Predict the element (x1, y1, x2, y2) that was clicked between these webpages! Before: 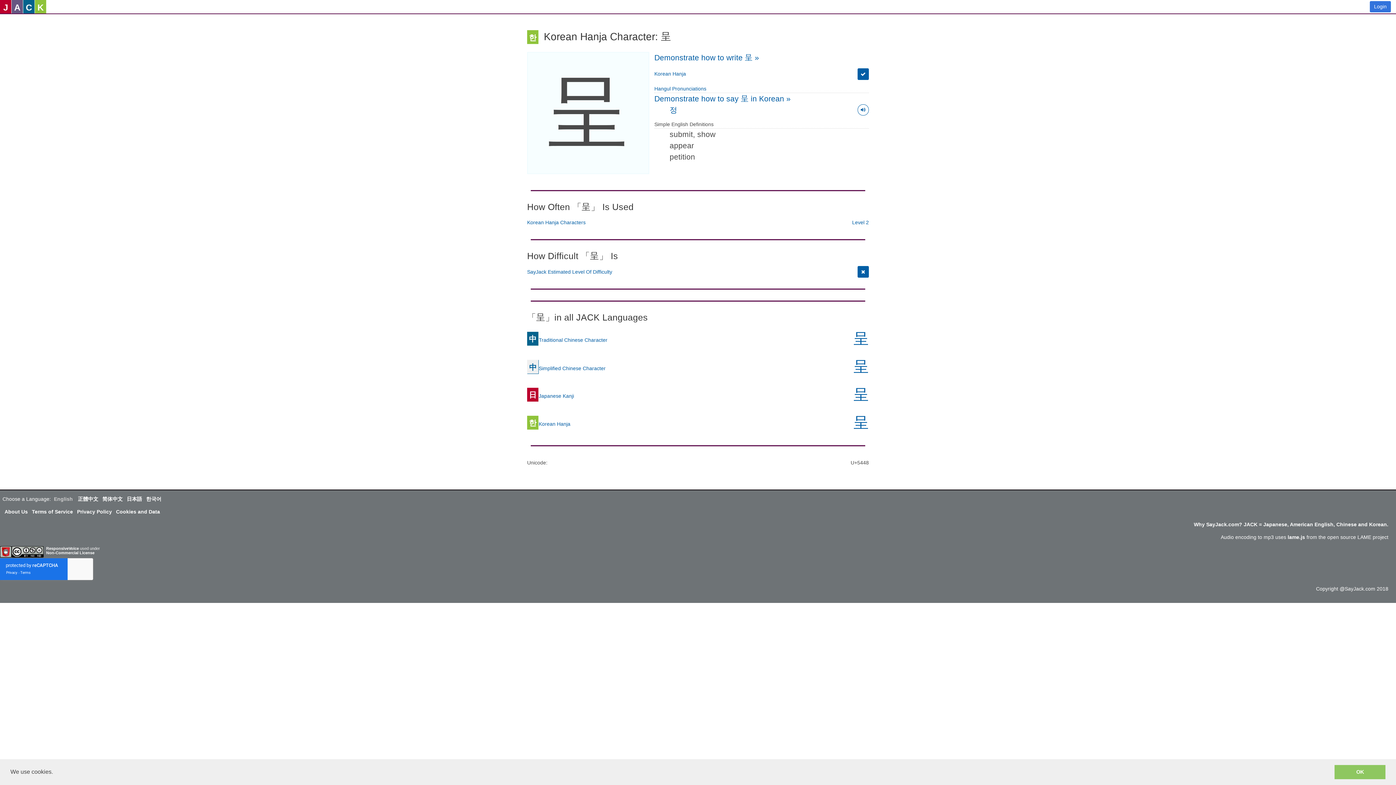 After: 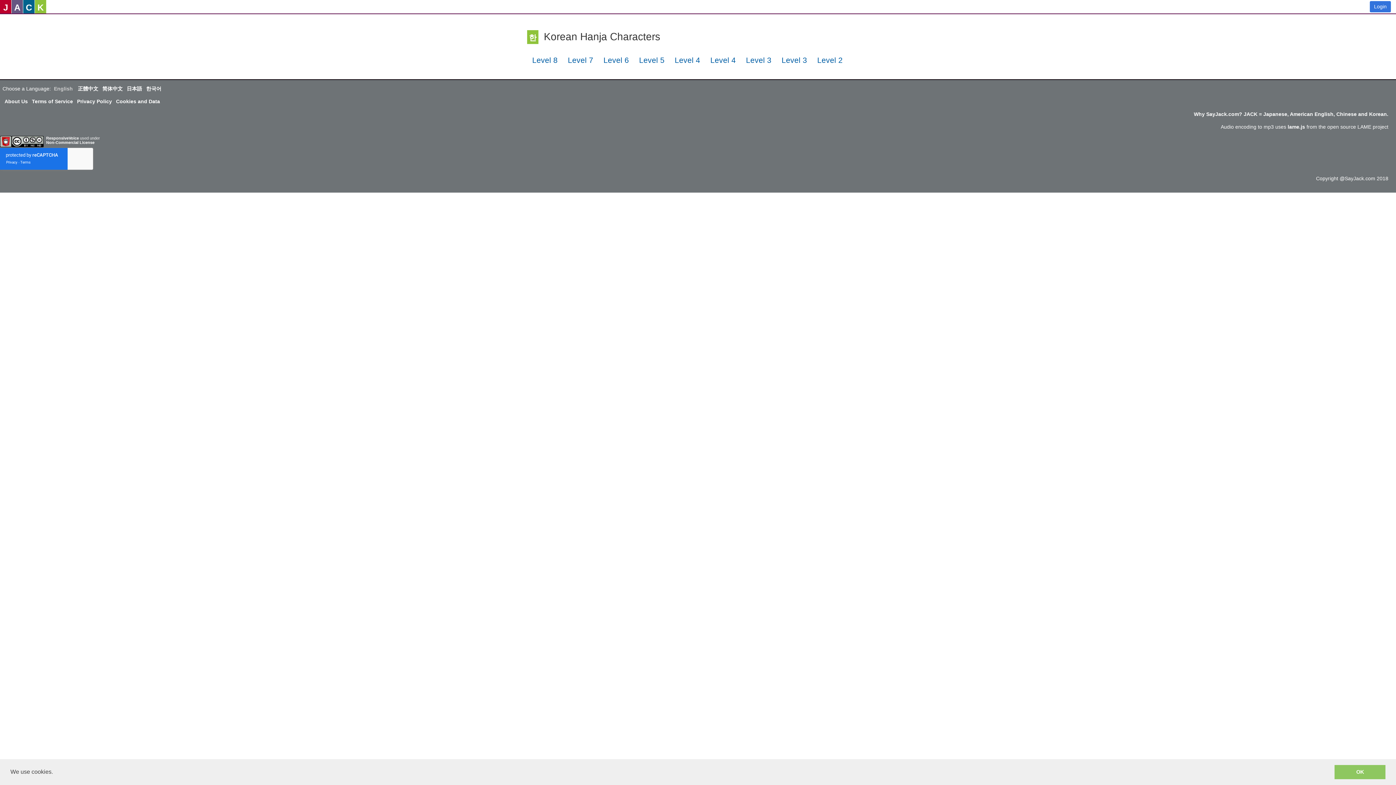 Action: bbox: (527, 219, 585, 225) label: Korean Hanja Characters